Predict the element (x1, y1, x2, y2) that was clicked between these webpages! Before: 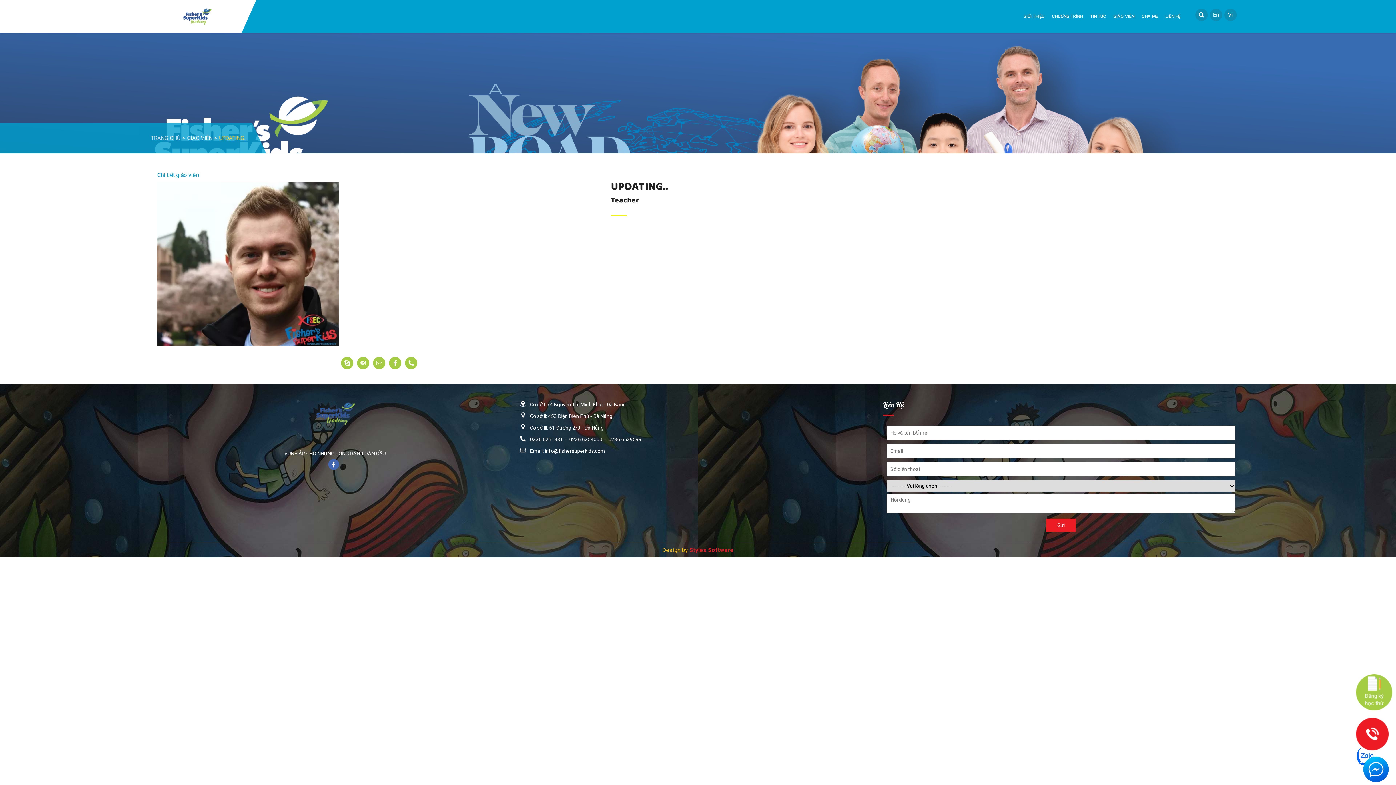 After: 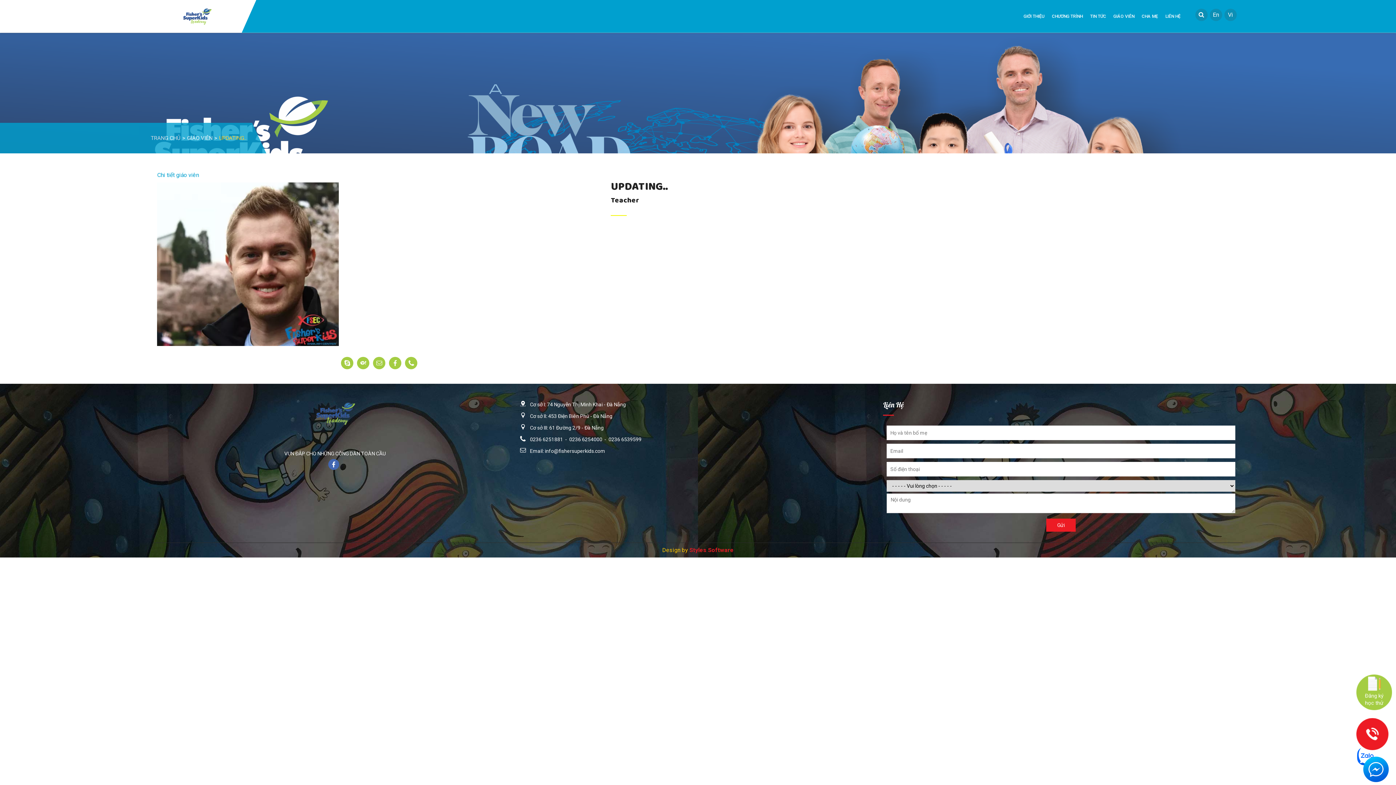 Action: bbox: (1357, 734, 1388, 741)